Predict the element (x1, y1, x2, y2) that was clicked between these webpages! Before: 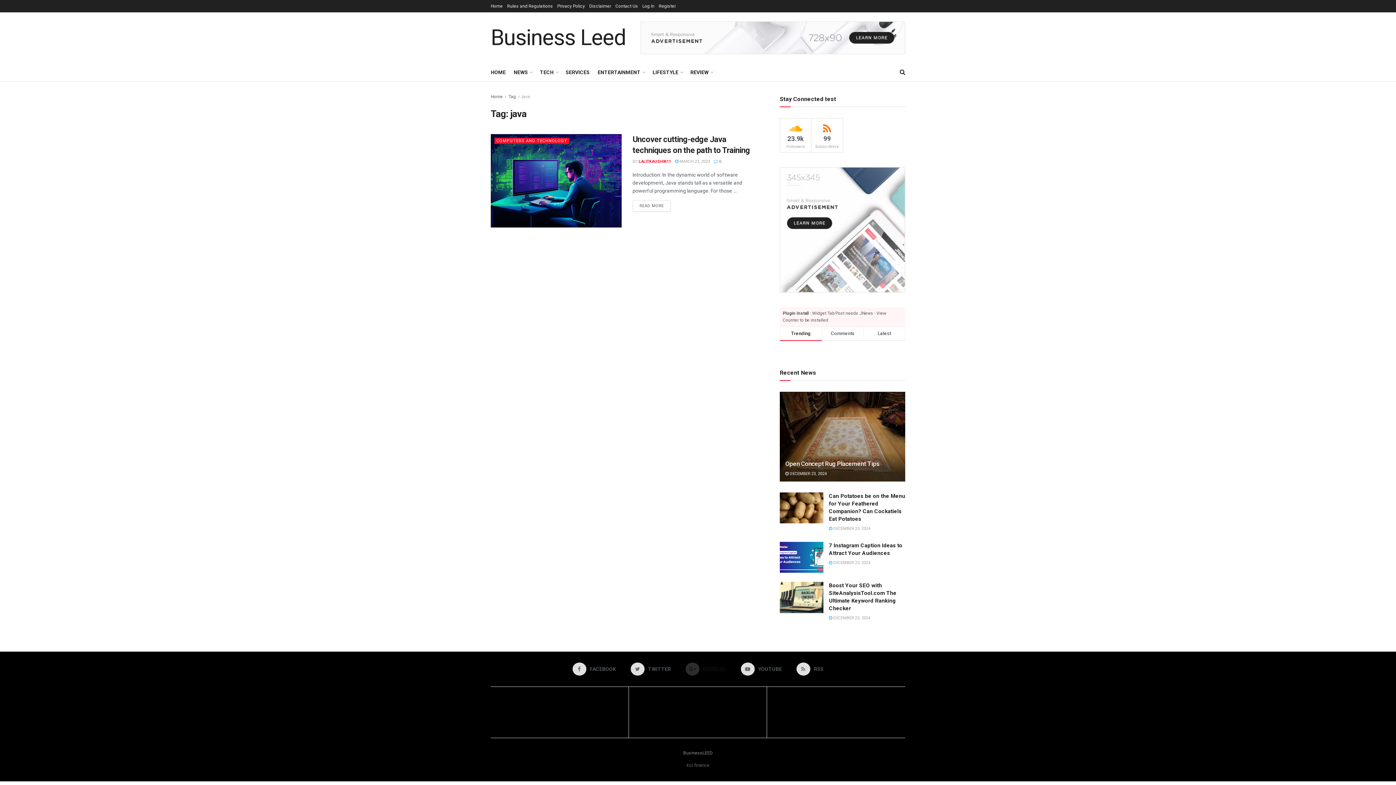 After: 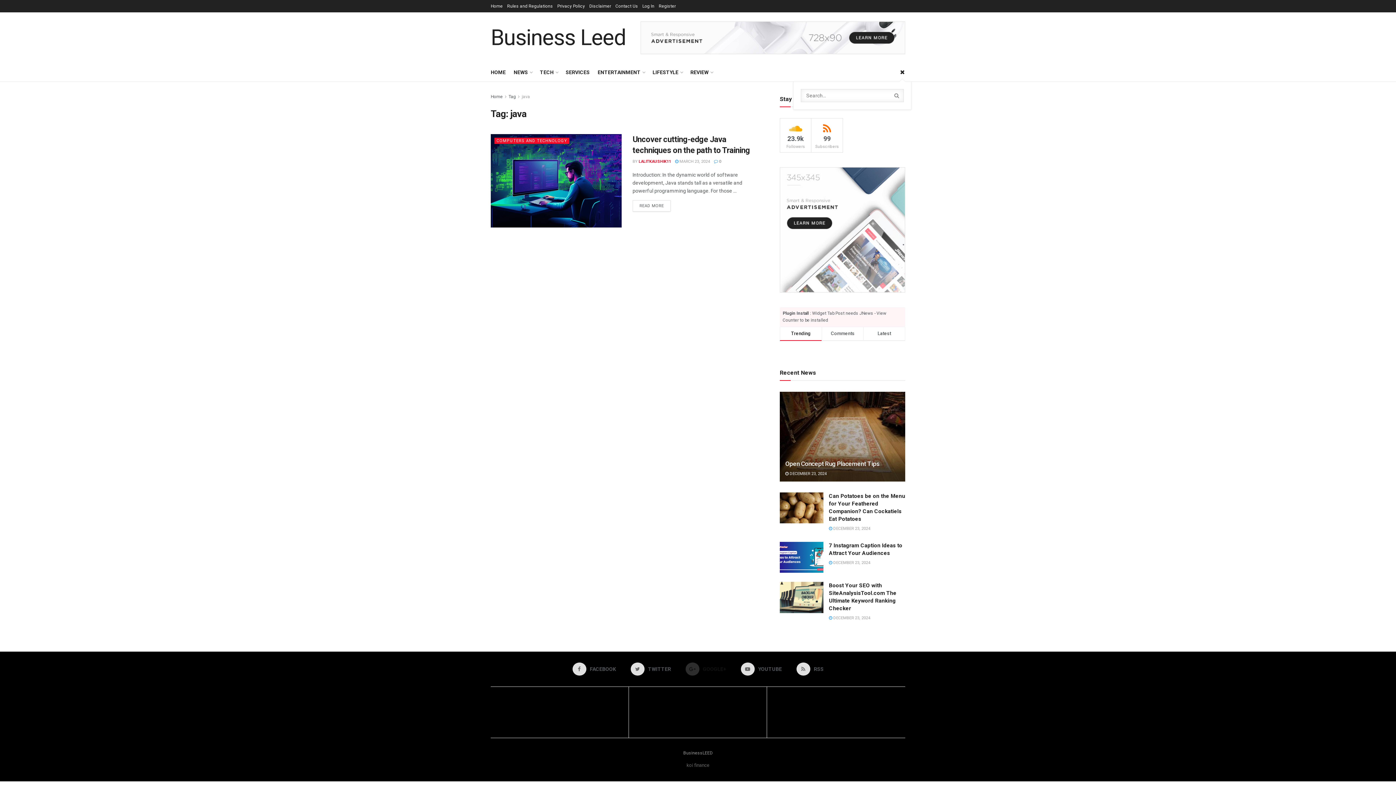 Action: bbox: (900, 63, 905, 81)